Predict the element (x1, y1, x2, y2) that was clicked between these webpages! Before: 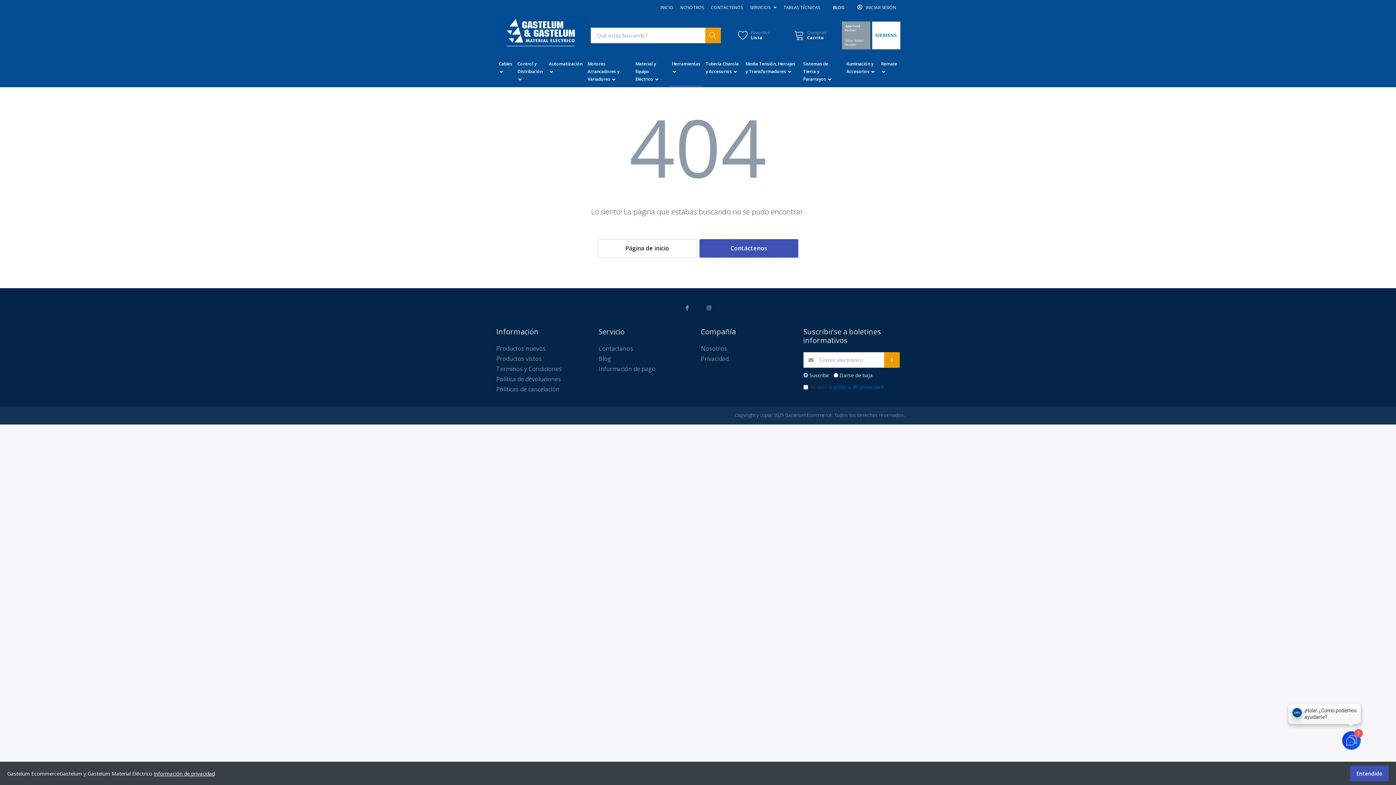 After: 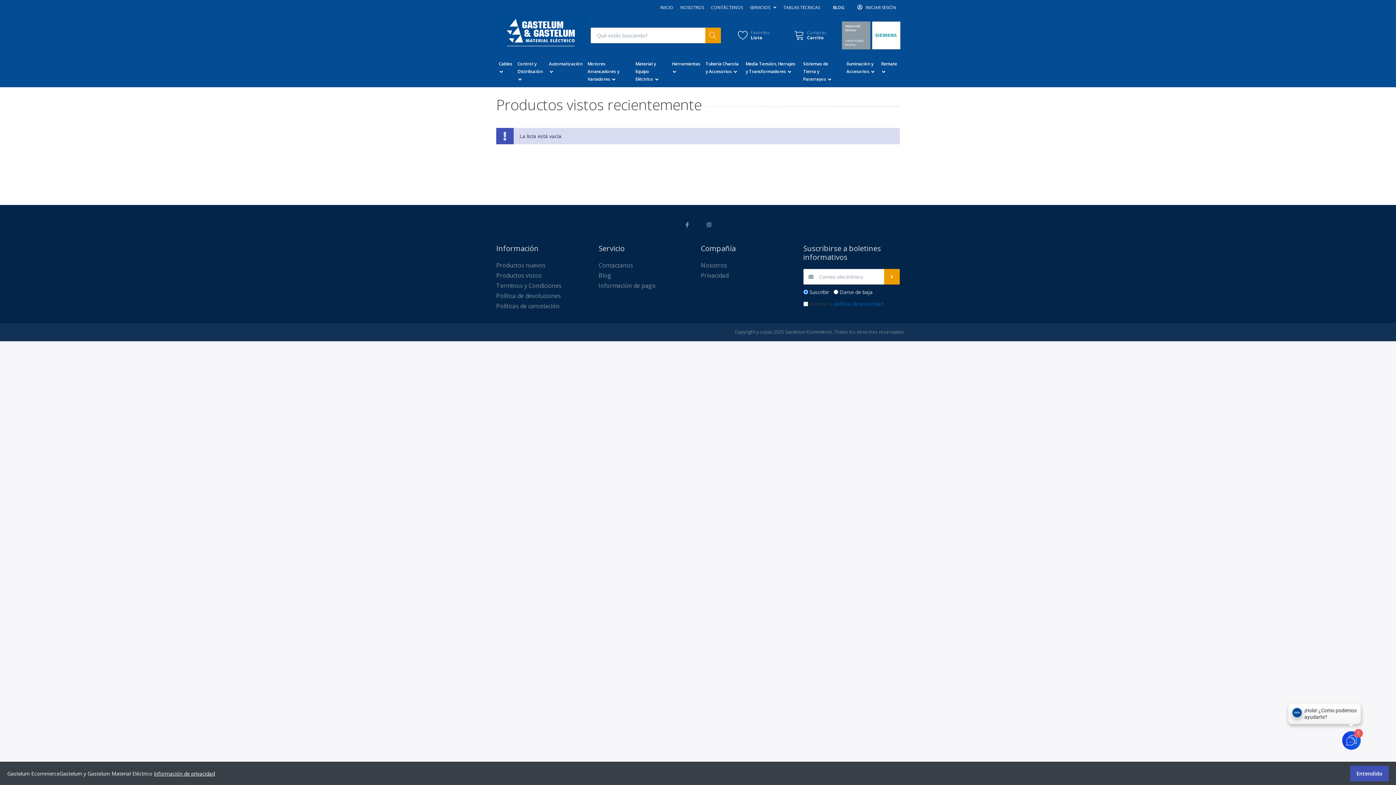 Action: bbox: (496, 353, 592, 364) label: Productos vistos